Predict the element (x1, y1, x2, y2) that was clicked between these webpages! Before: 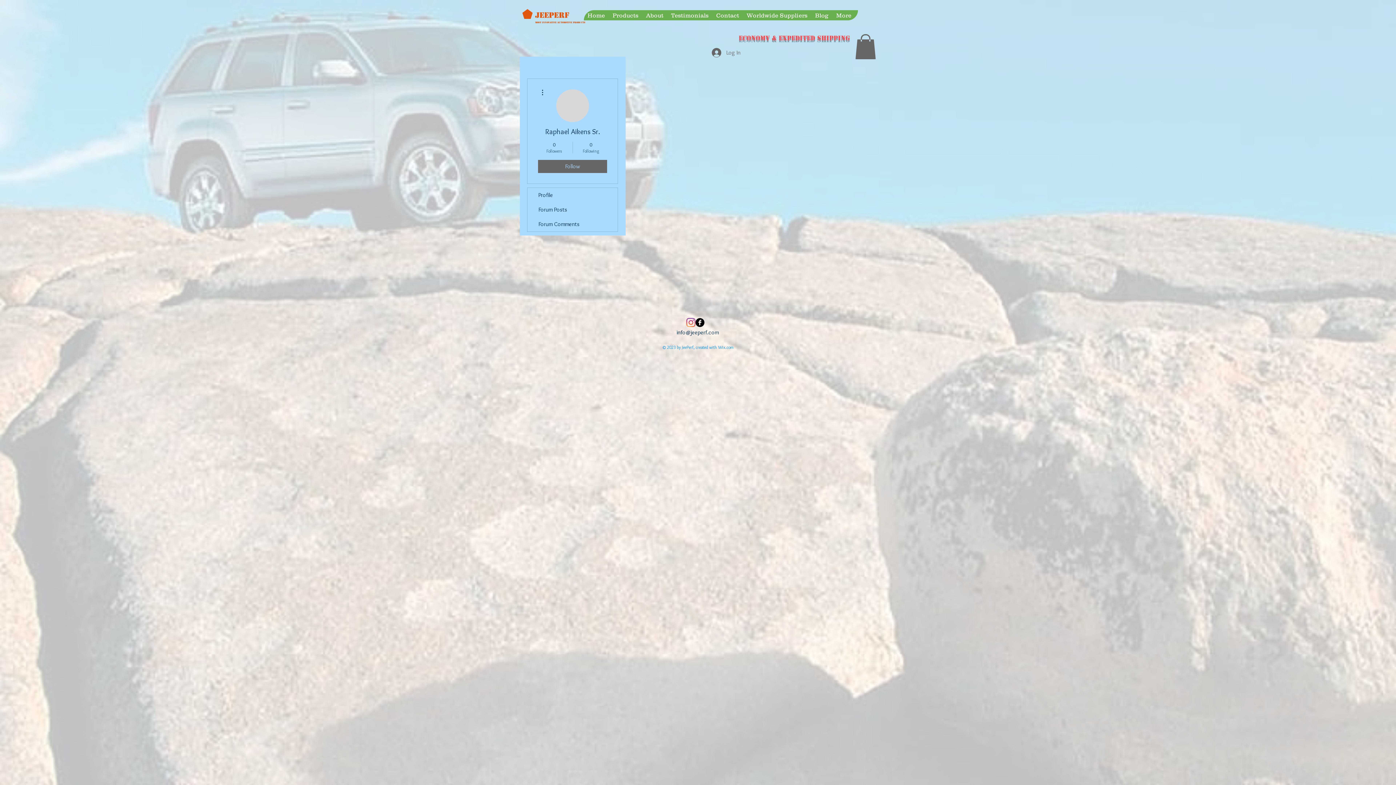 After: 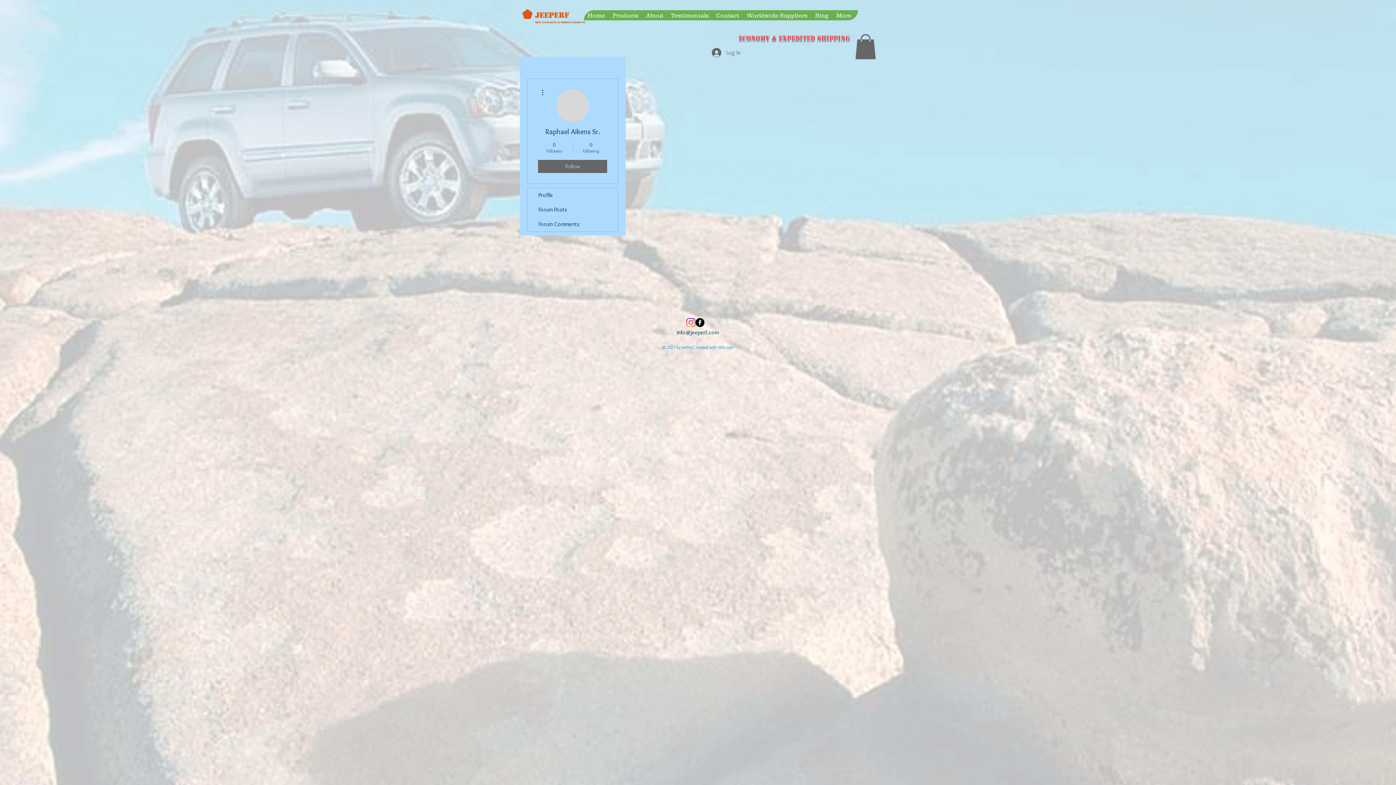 Action: label: Instagram bbox: (686, 318, 695, 327)